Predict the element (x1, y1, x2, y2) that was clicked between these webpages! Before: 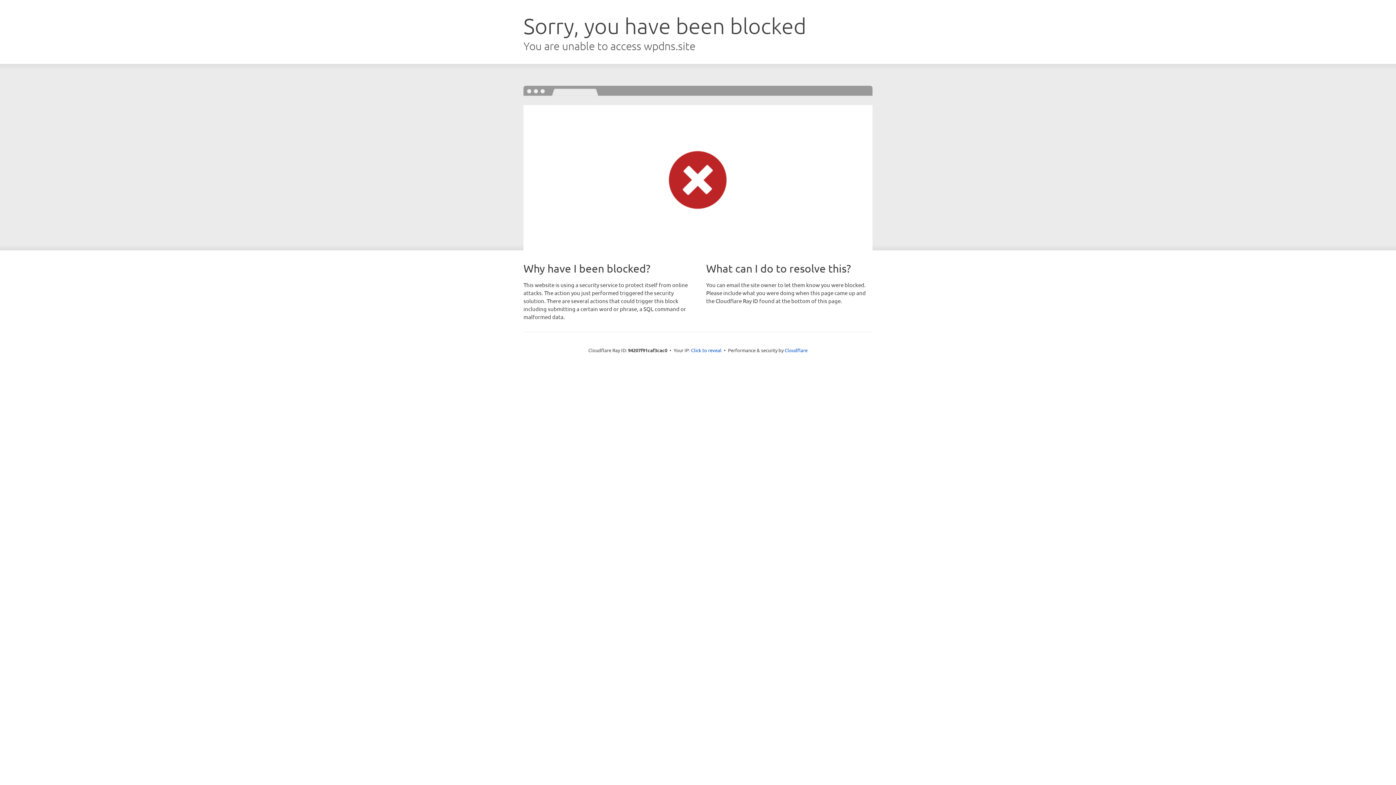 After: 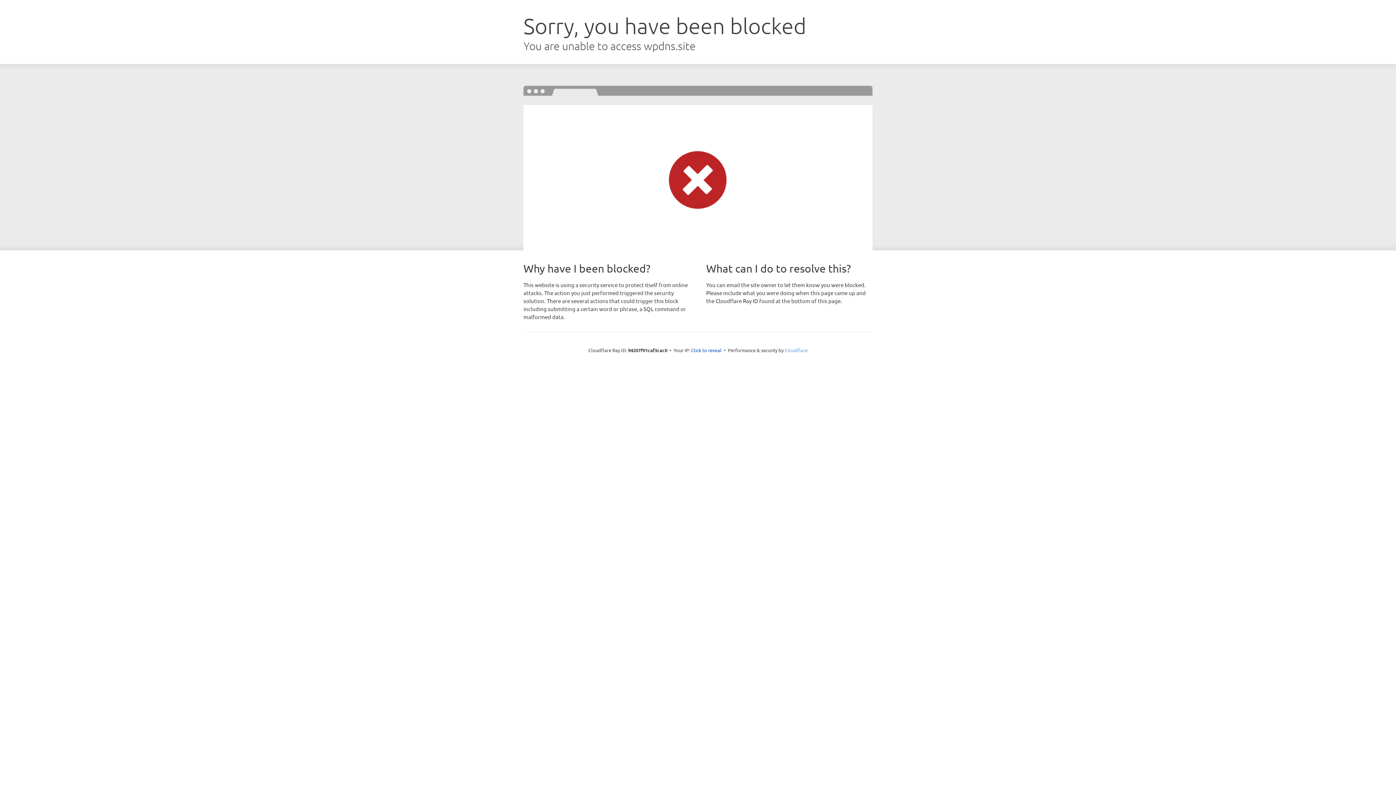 Action: label: Cloudflare bbox: (784, 347, 807, 353)